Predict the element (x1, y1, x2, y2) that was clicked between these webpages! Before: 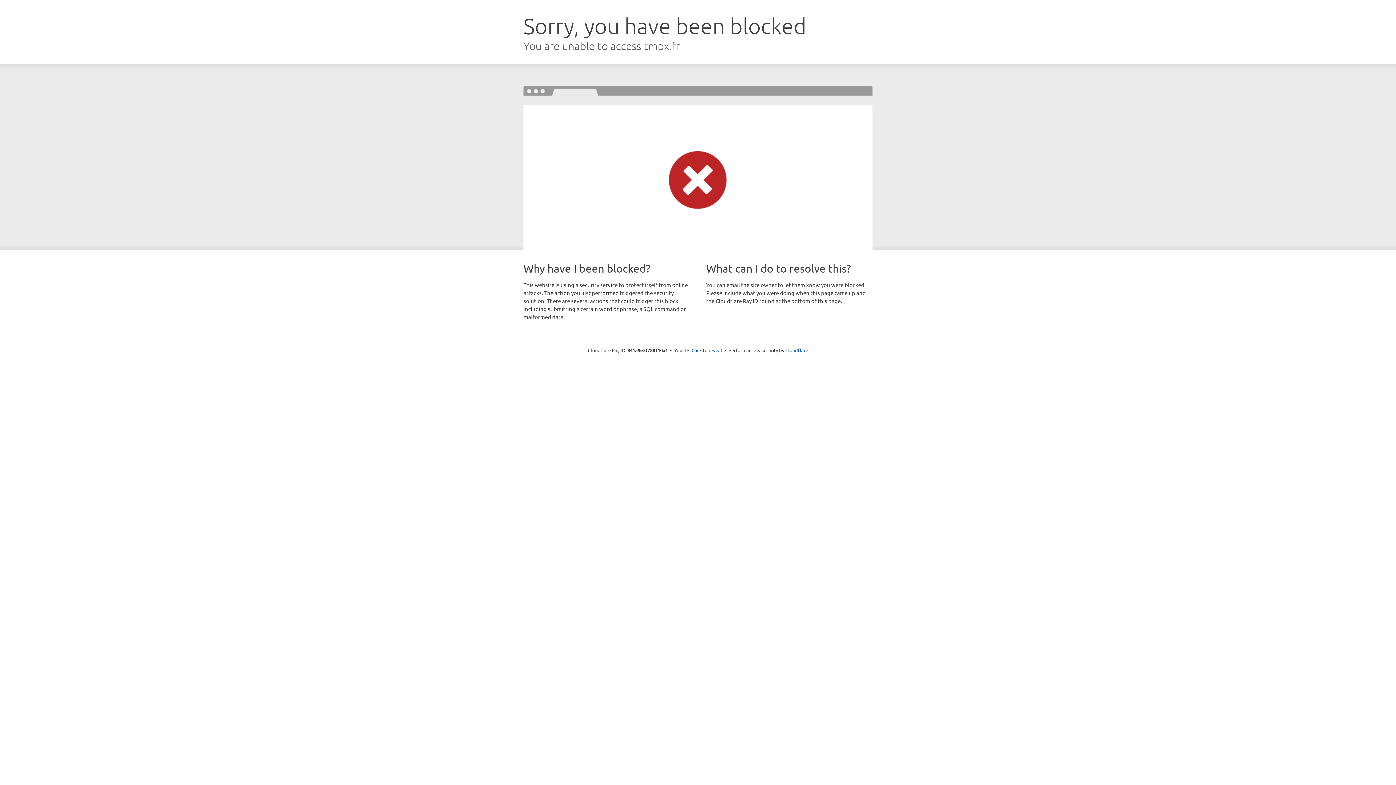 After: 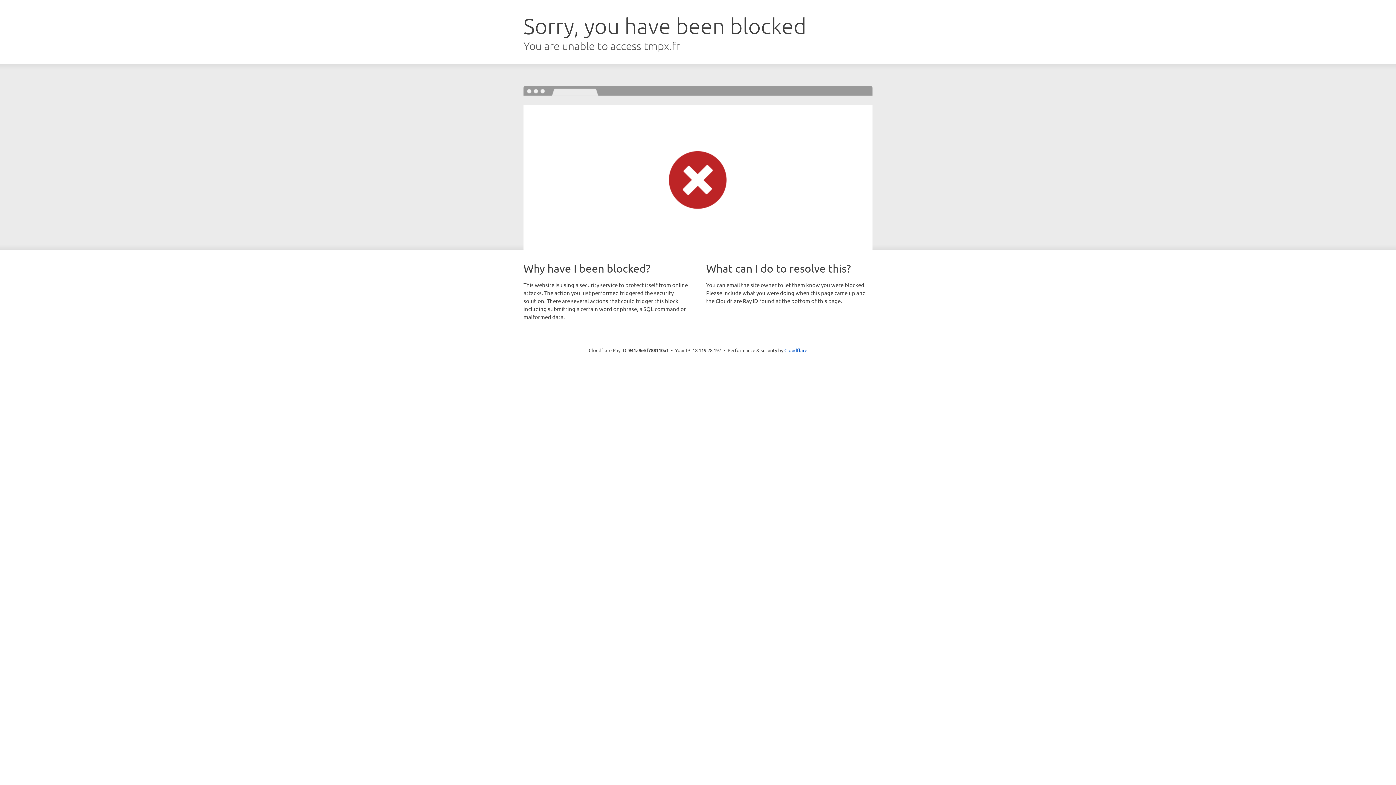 Action: bbox: (691, 346, 722, 353) label: Click to reveal